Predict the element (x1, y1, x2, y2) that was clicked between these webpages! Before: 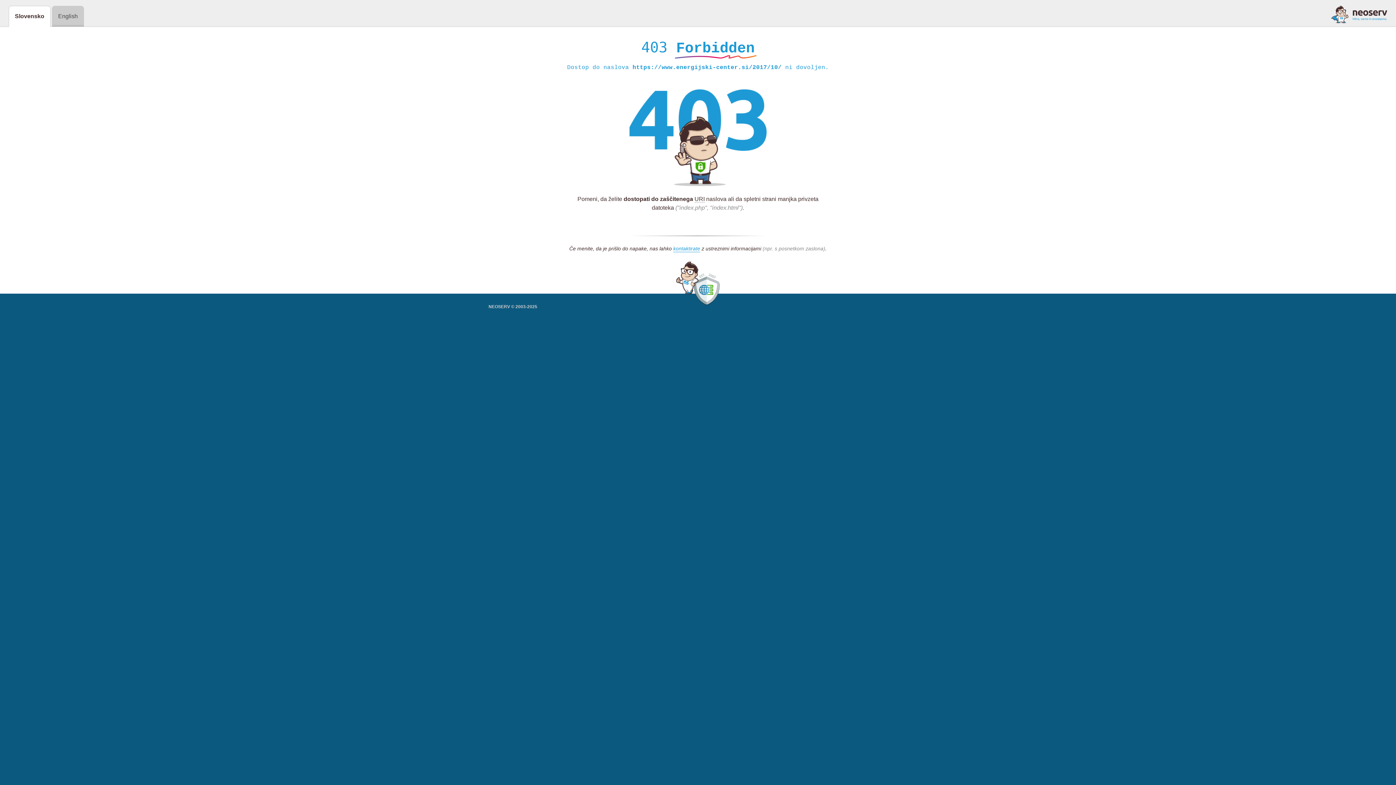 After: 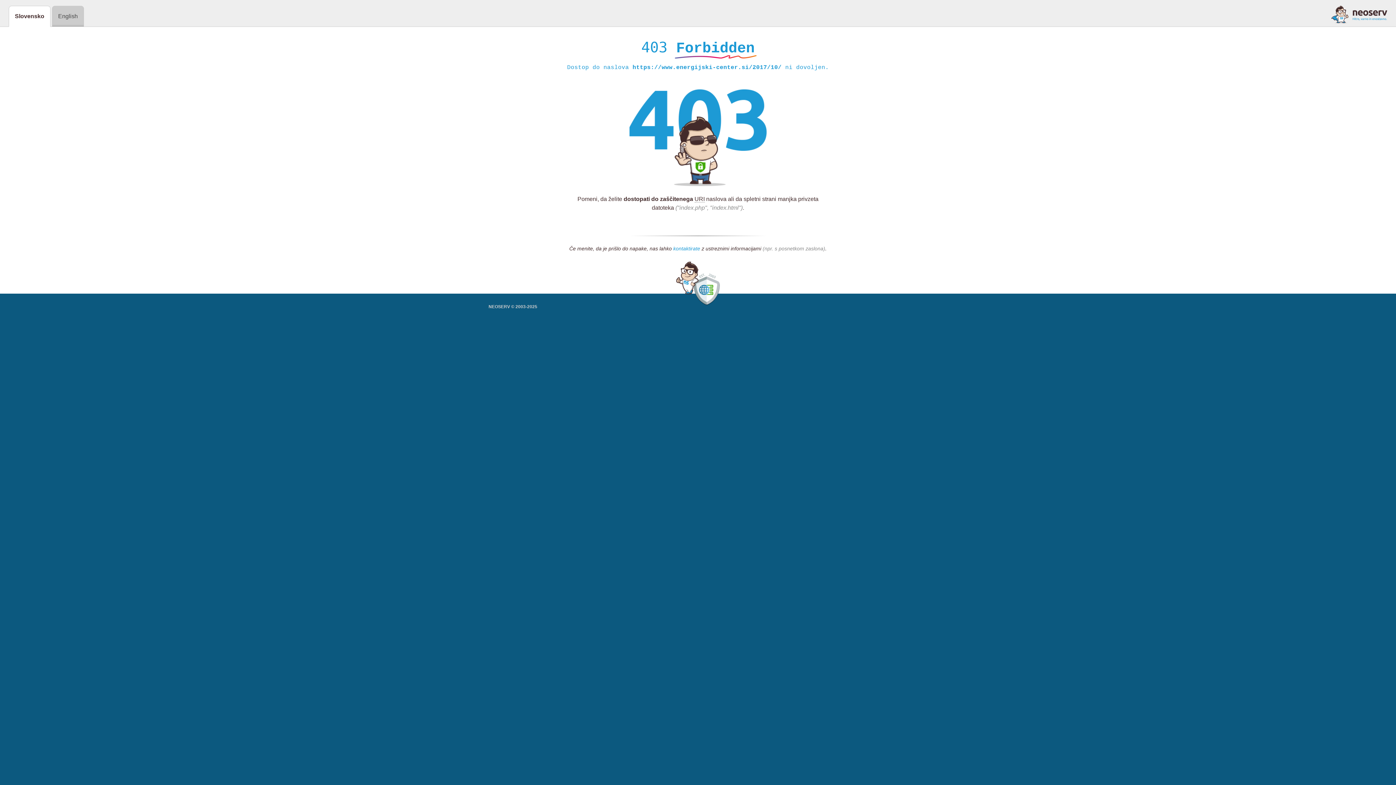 Action: bbox: (673, 245, 700, 252) label: kontaktirate